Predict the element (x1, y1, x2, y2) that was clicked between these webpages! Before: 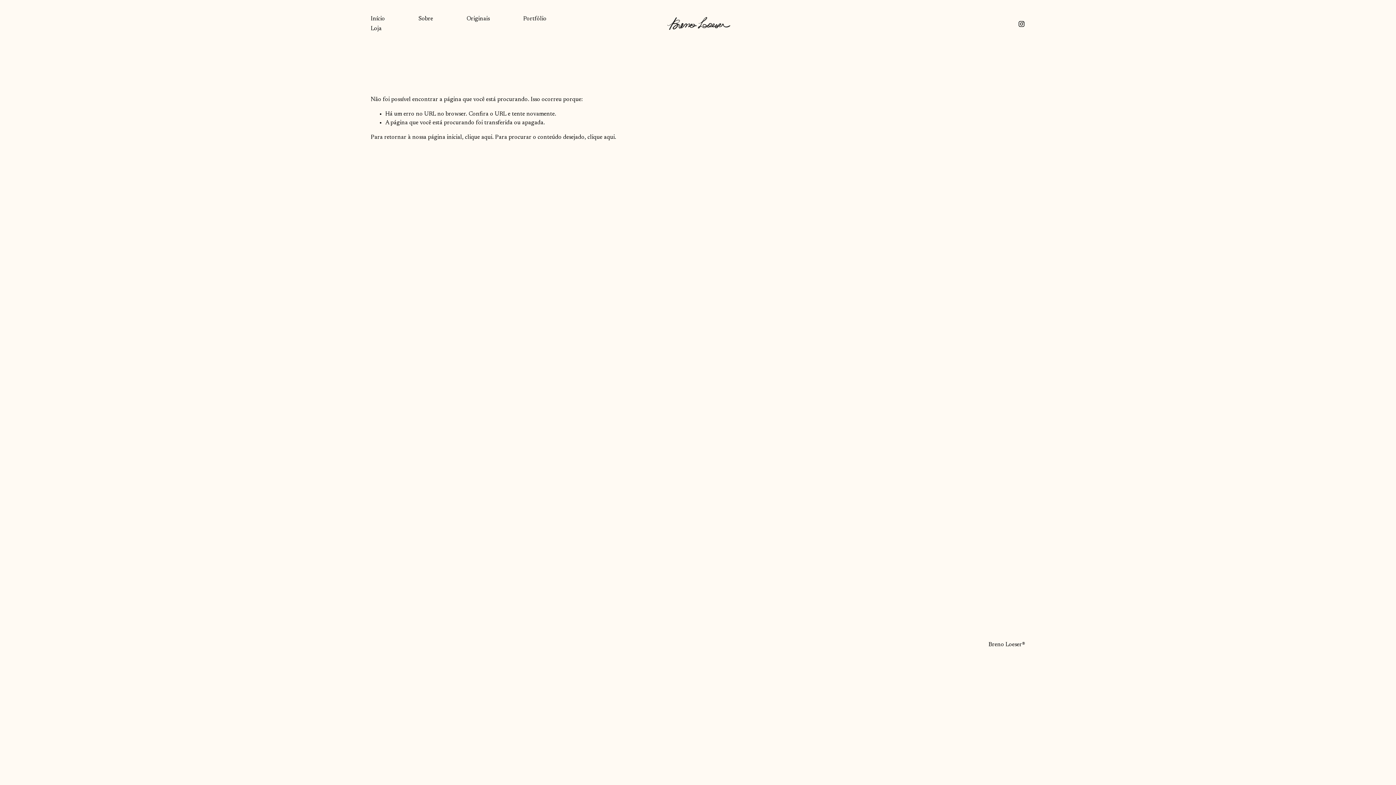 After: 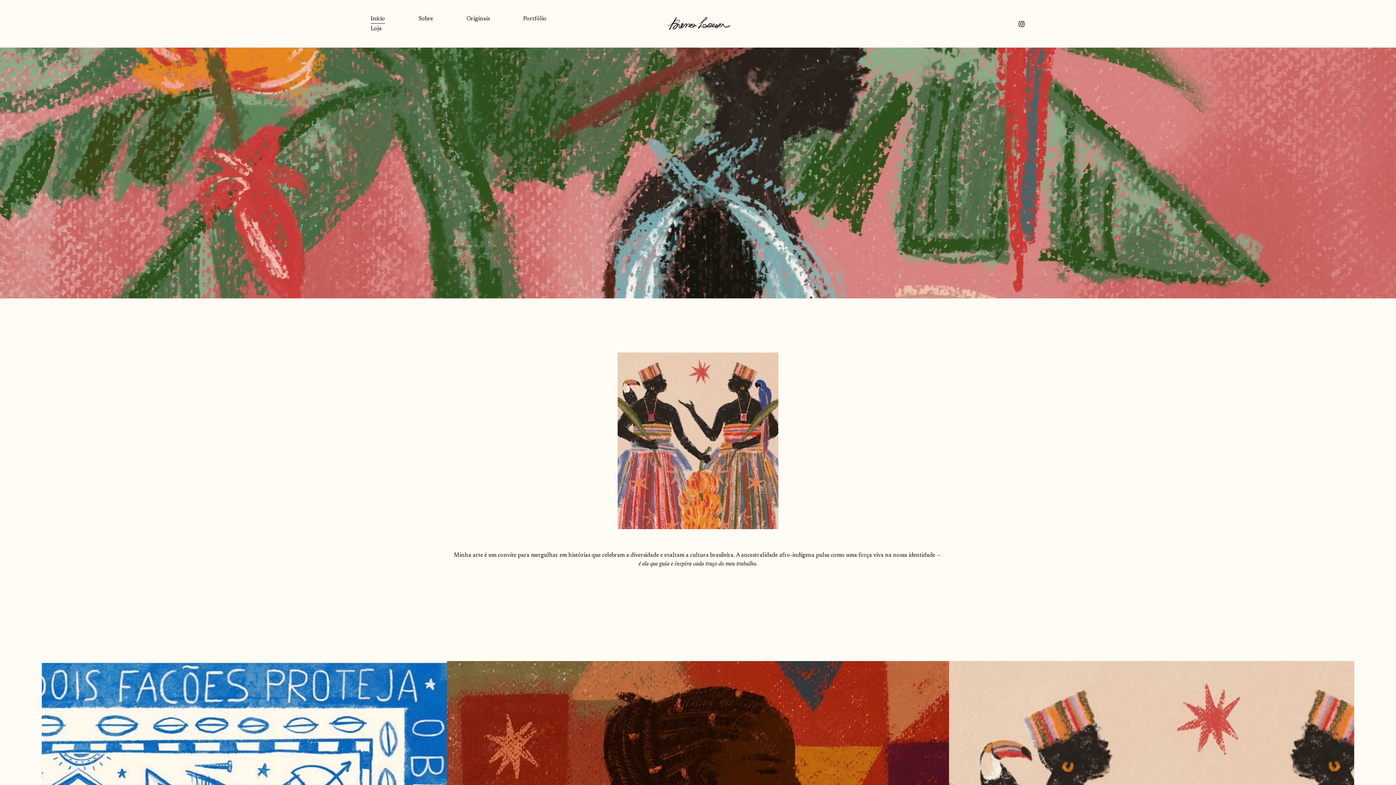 Action: bbox: (465, 134, 492, 140) label: clique aqui